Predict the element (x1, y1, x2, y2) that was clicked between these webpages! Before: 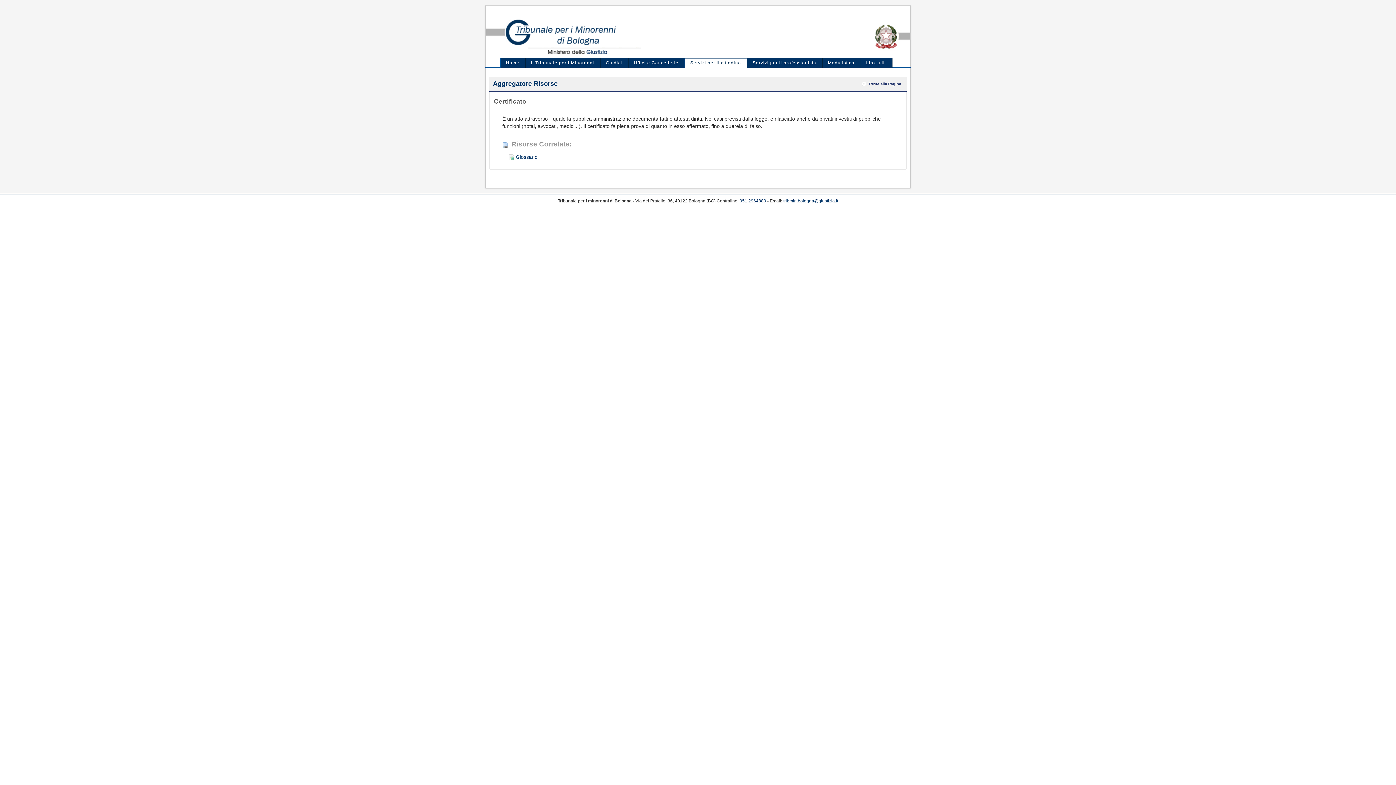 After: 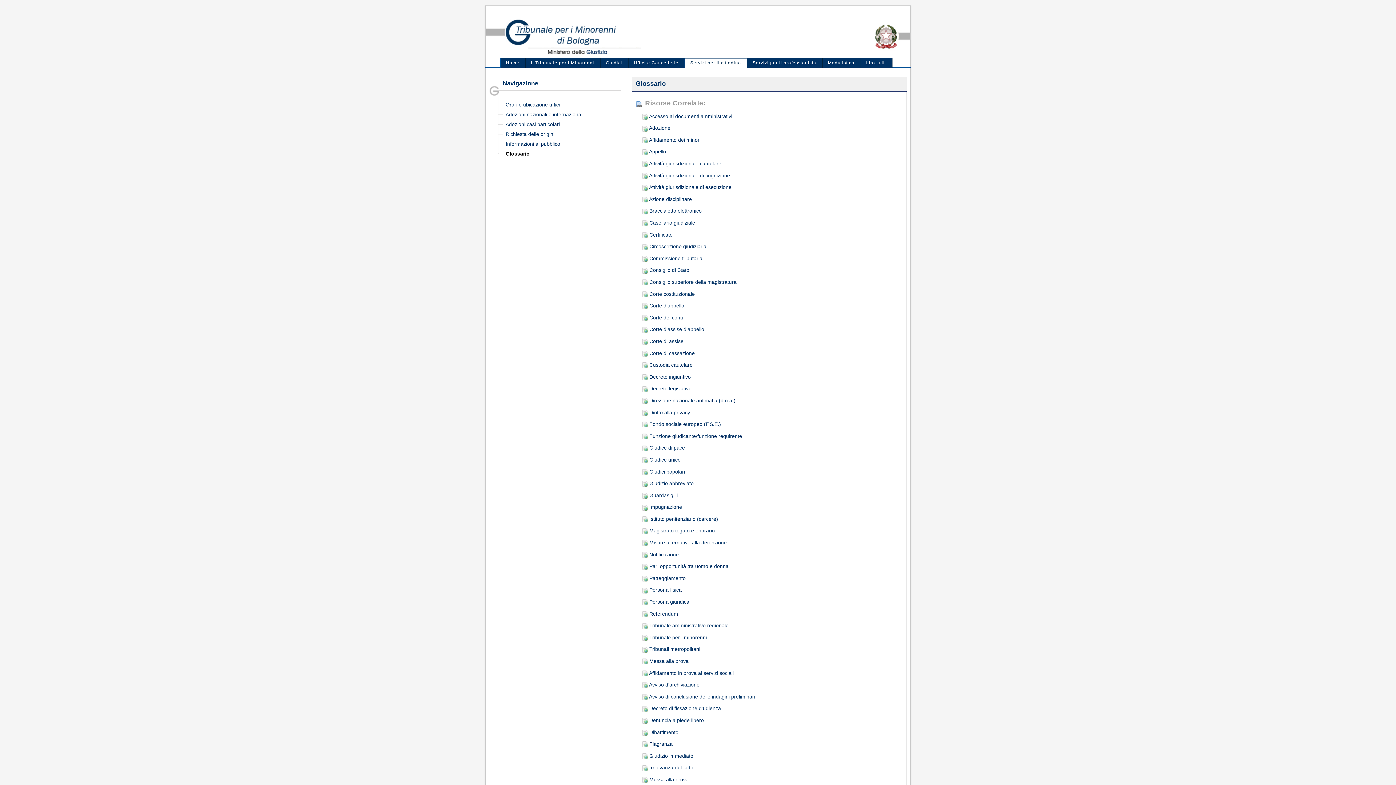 Action: bbox: (508, 154, 537, 160) label:  Glossario